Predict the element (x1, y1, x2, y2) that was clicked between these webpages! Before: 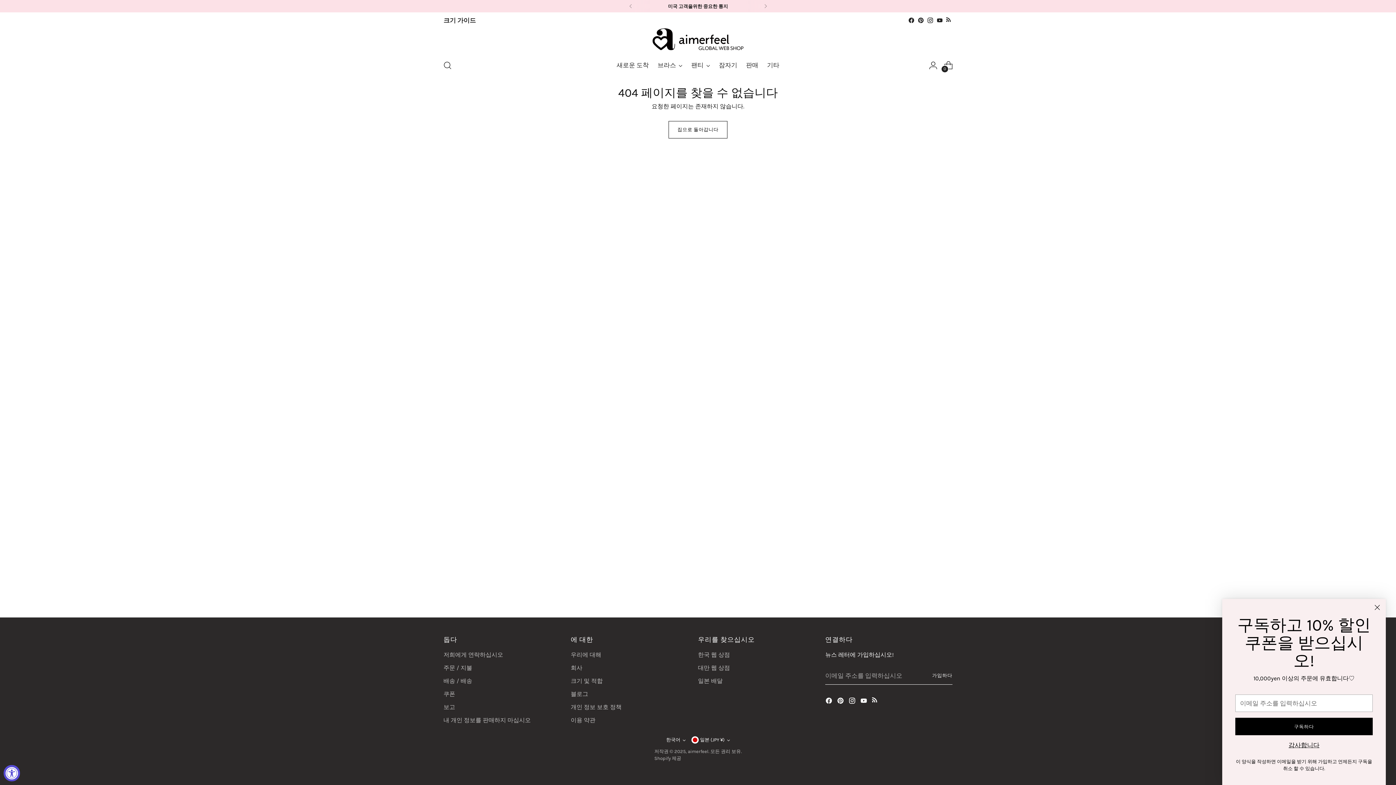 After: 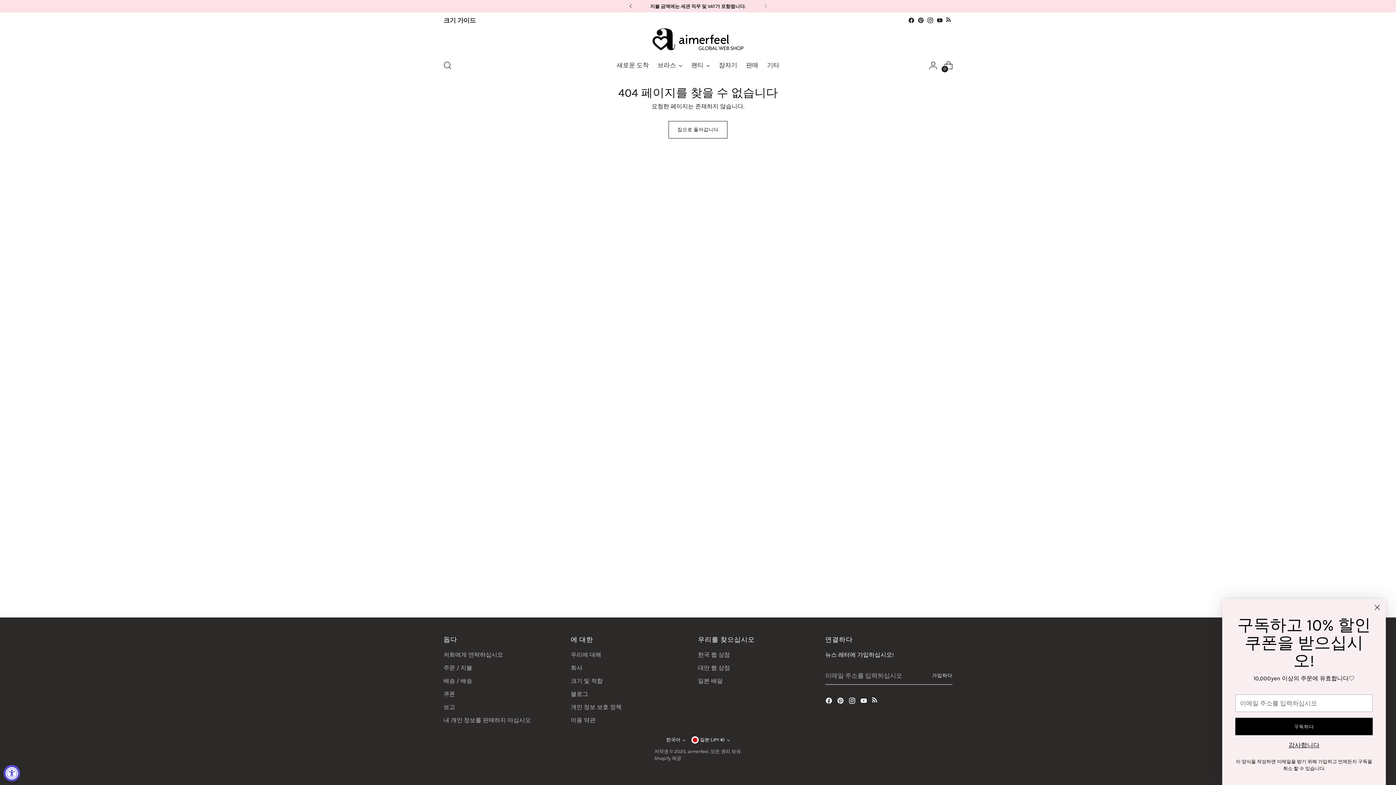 Action: bbox: (622, 0, 638, 12)